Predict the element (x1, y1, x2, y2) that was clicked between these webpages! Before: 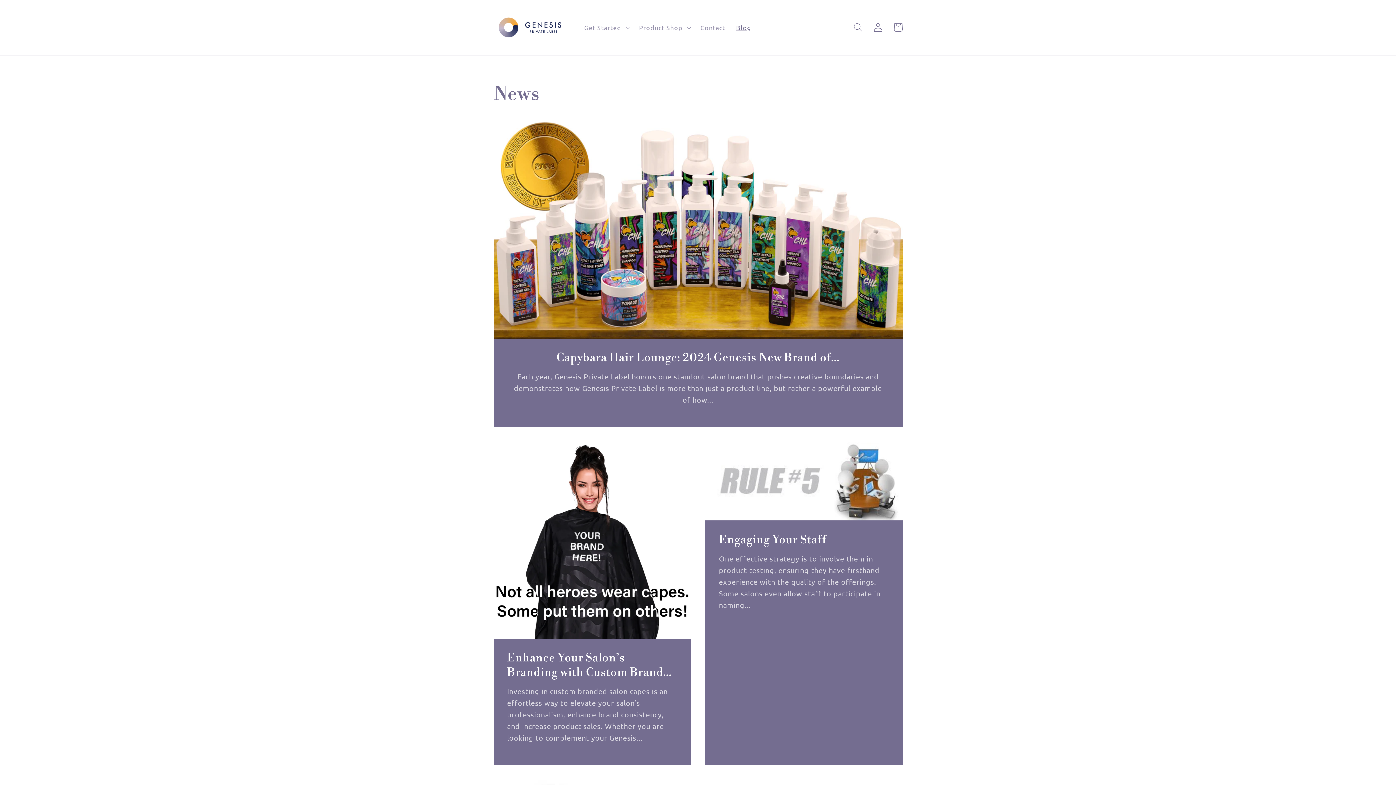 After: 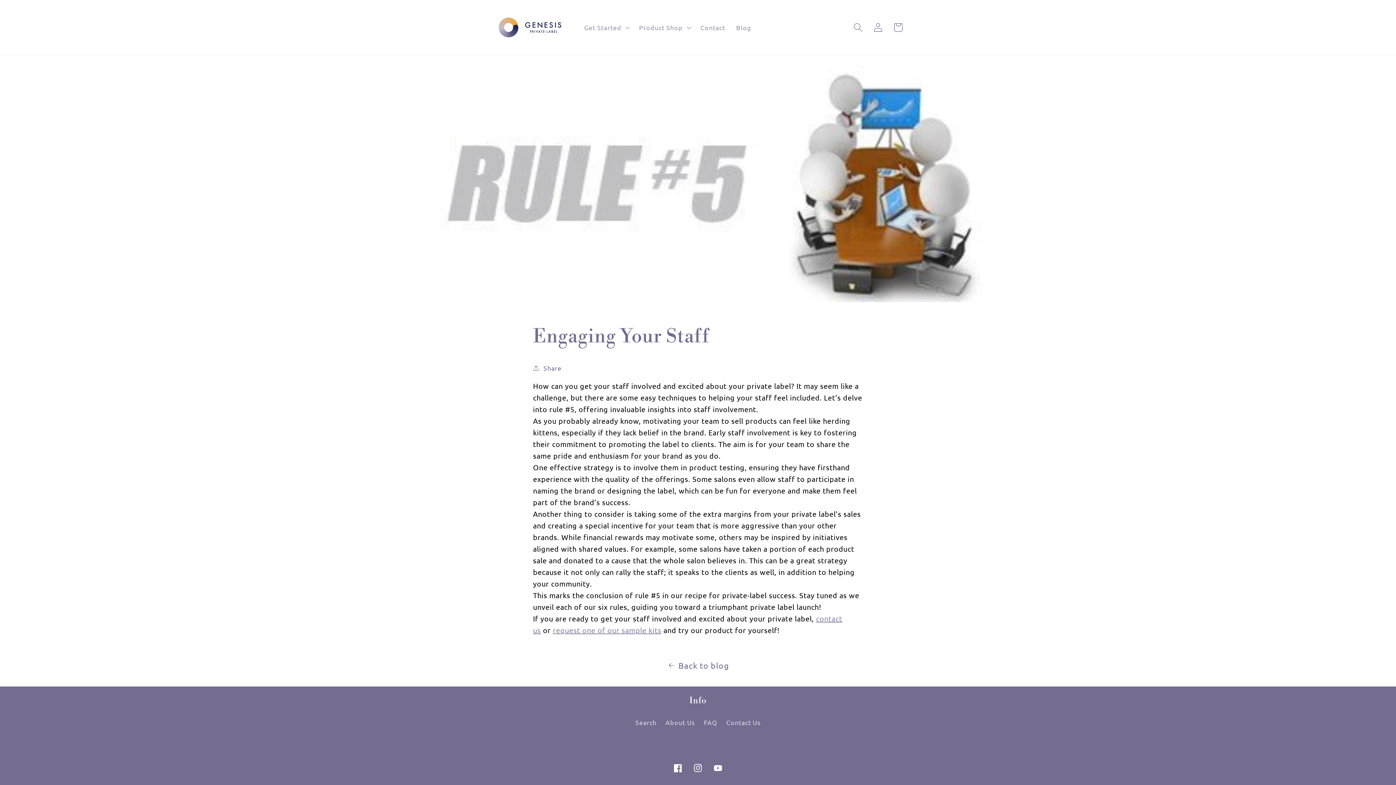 Action: label: Engaging Your Staff bbox: (719, 533, 889, 547)